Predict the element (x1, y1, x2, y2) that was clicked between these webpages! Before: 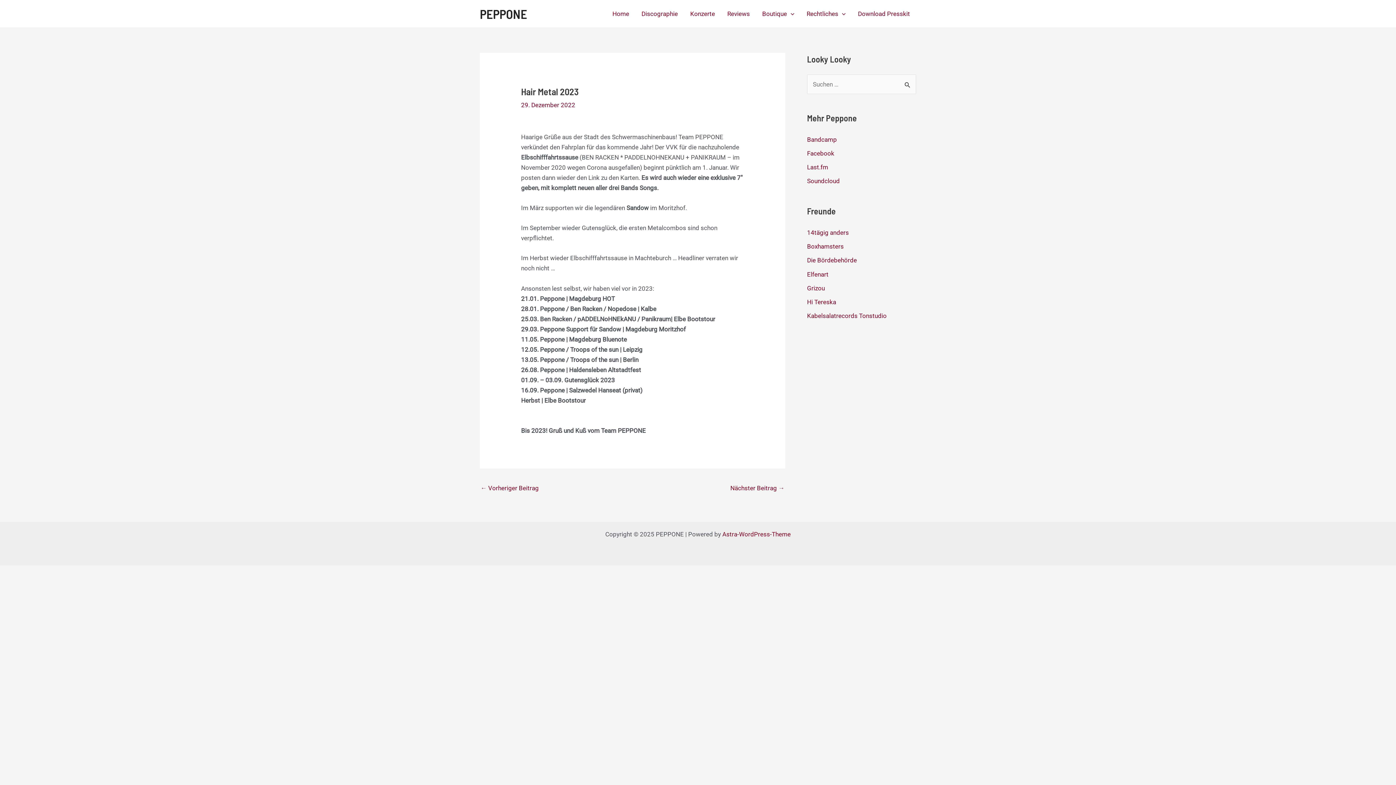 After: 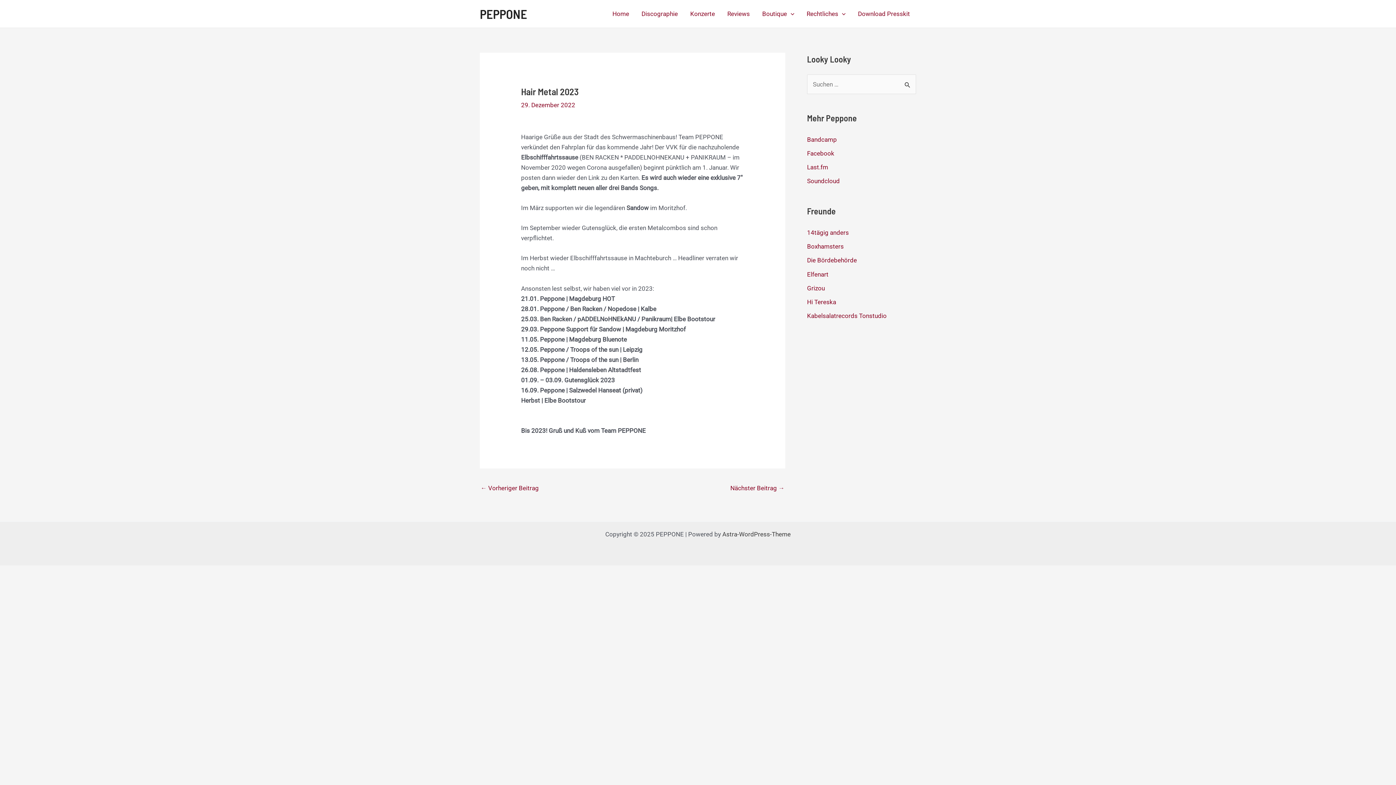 Action: bbox: (722, 530, 790, 538) label: Astra-WordPress-Theme